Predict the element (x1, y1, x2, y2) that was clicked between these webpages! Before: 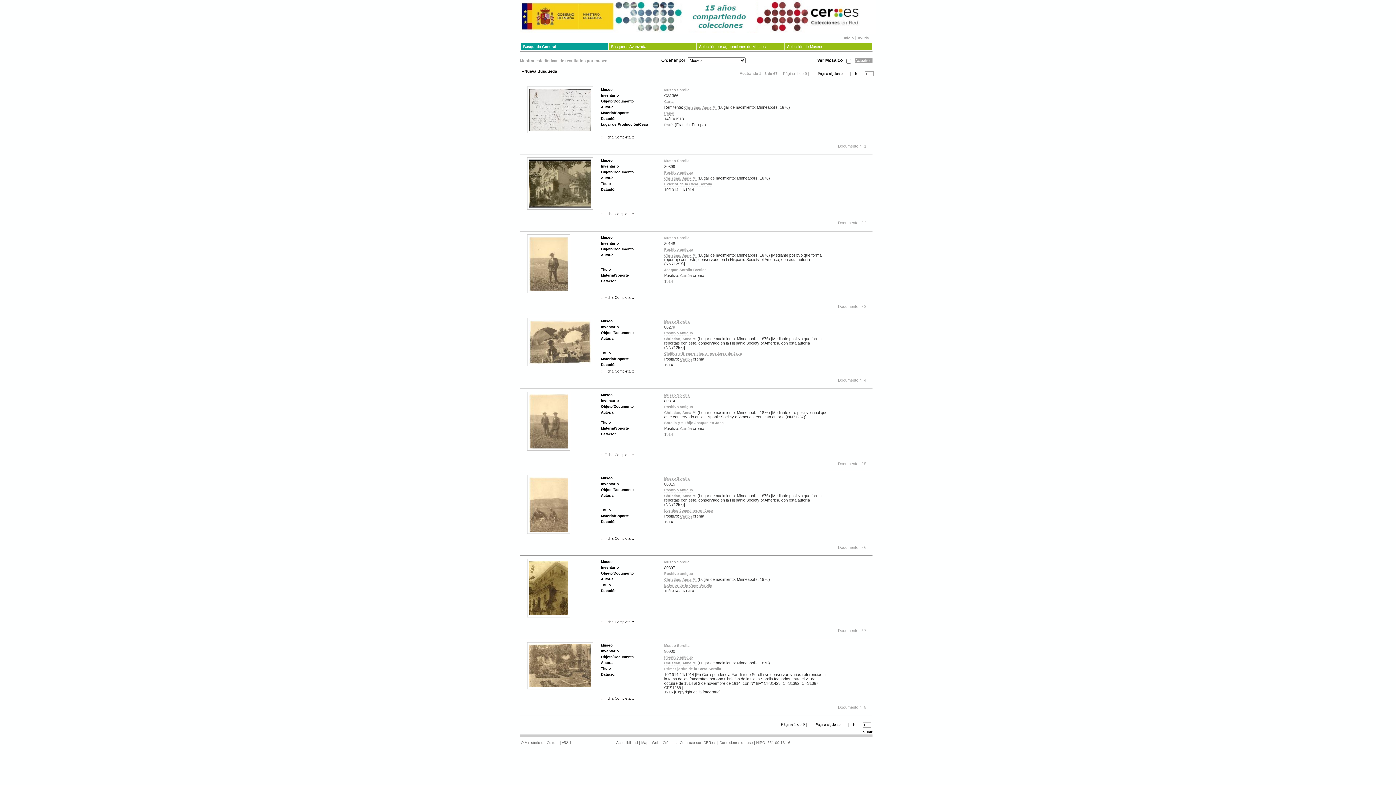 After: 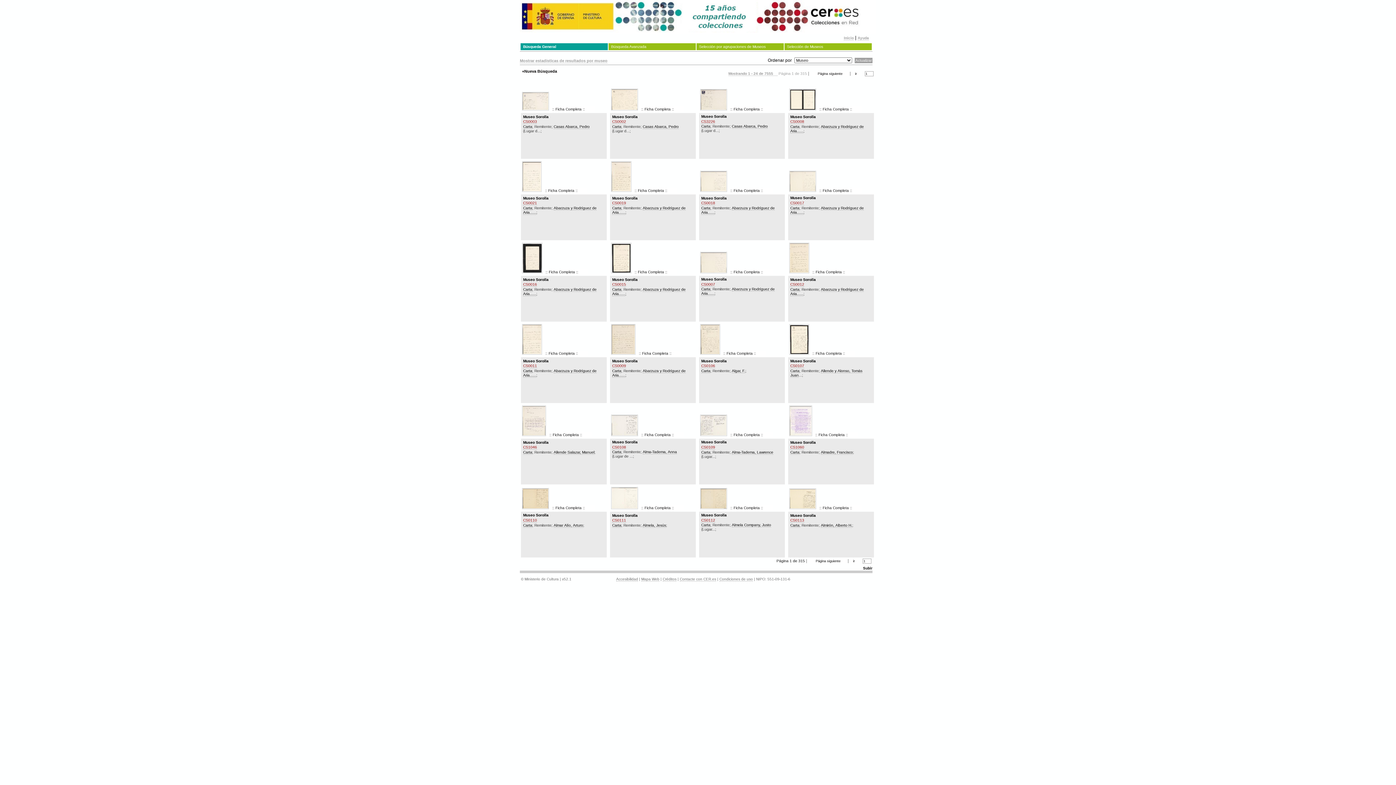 Action: bbox: (664, 99, 673, 104) label: Carta